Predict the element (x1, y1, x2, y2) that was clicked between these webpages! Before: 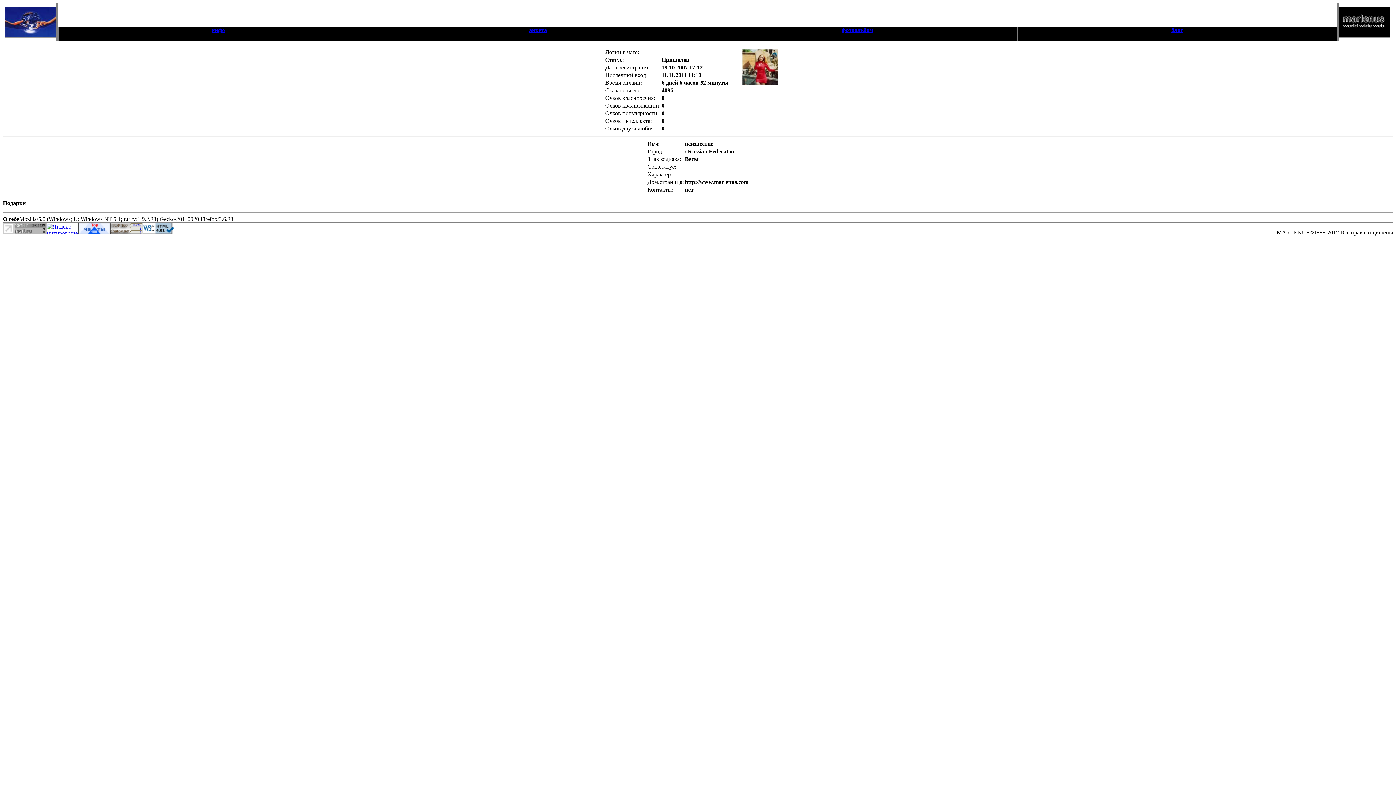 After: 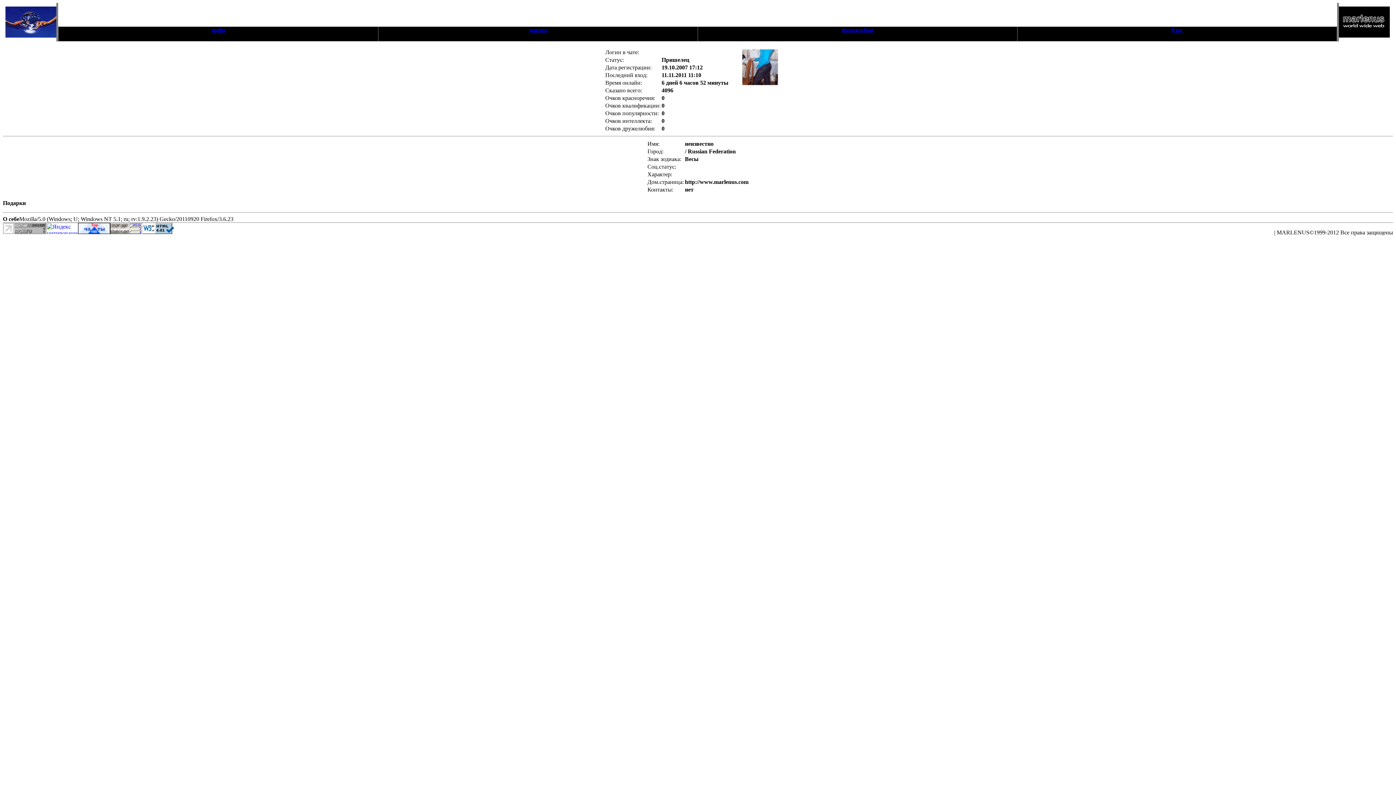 Action: label: инфо bbox: (211, 26, 225, 33)